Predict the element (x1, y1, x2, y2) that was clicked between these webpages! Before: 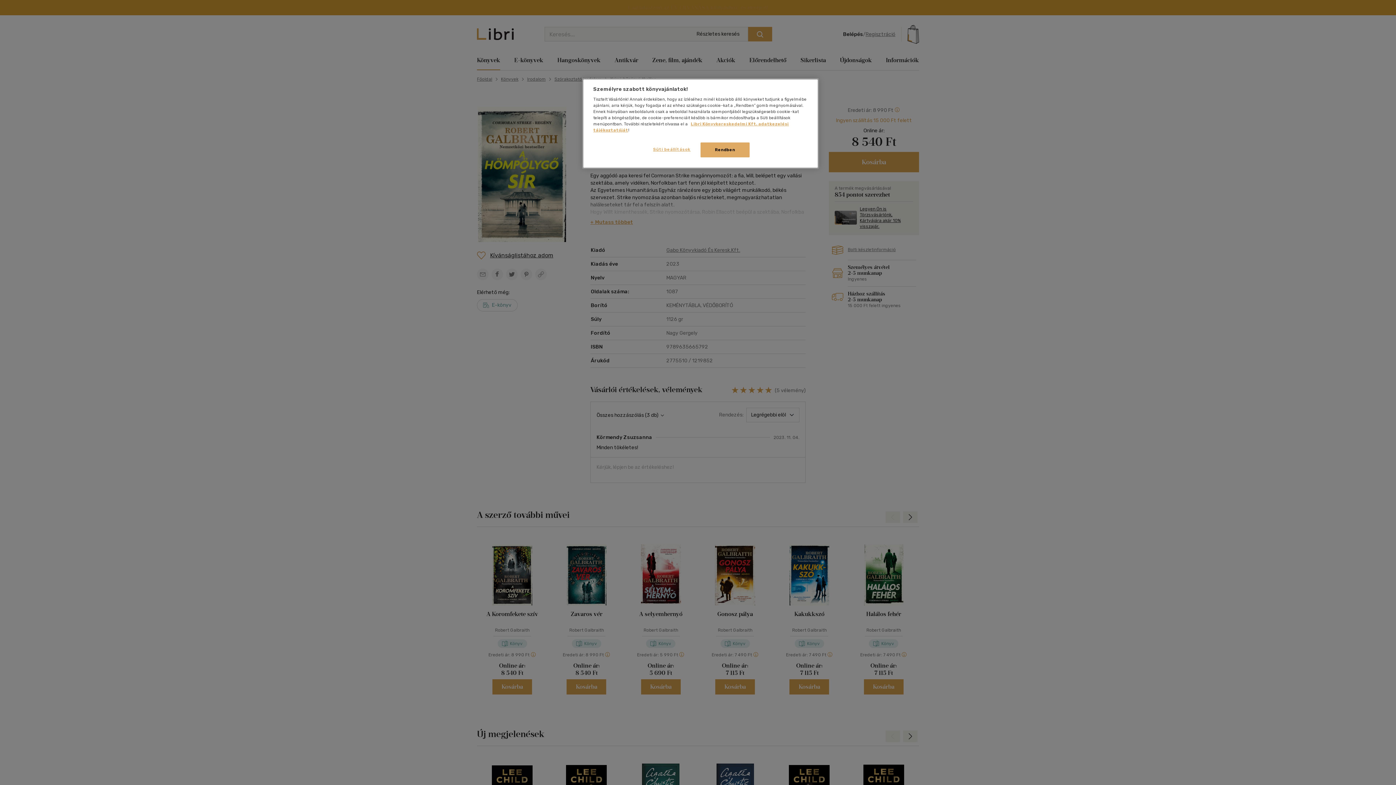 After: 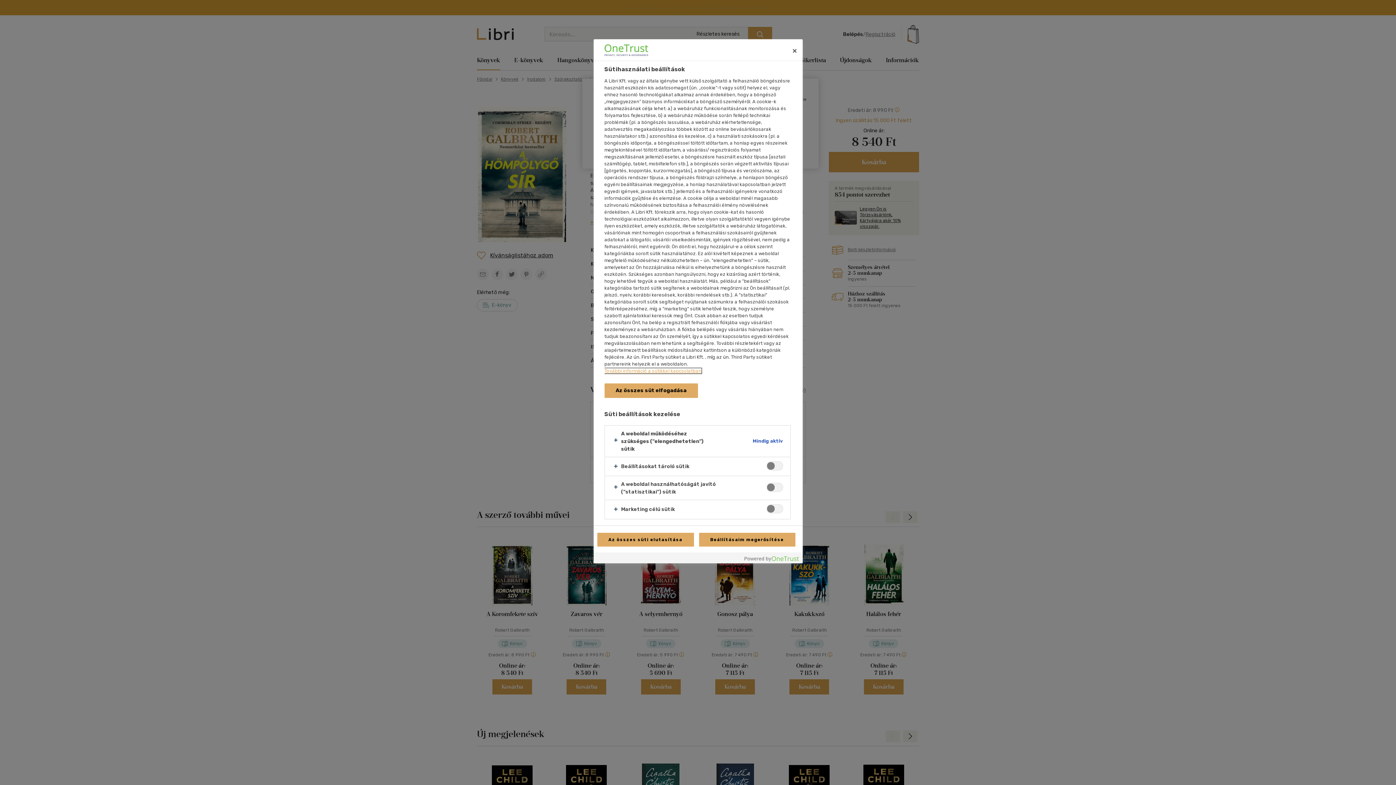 Action: bbox: (647, 142, 696, 156) label: Süti beállítások